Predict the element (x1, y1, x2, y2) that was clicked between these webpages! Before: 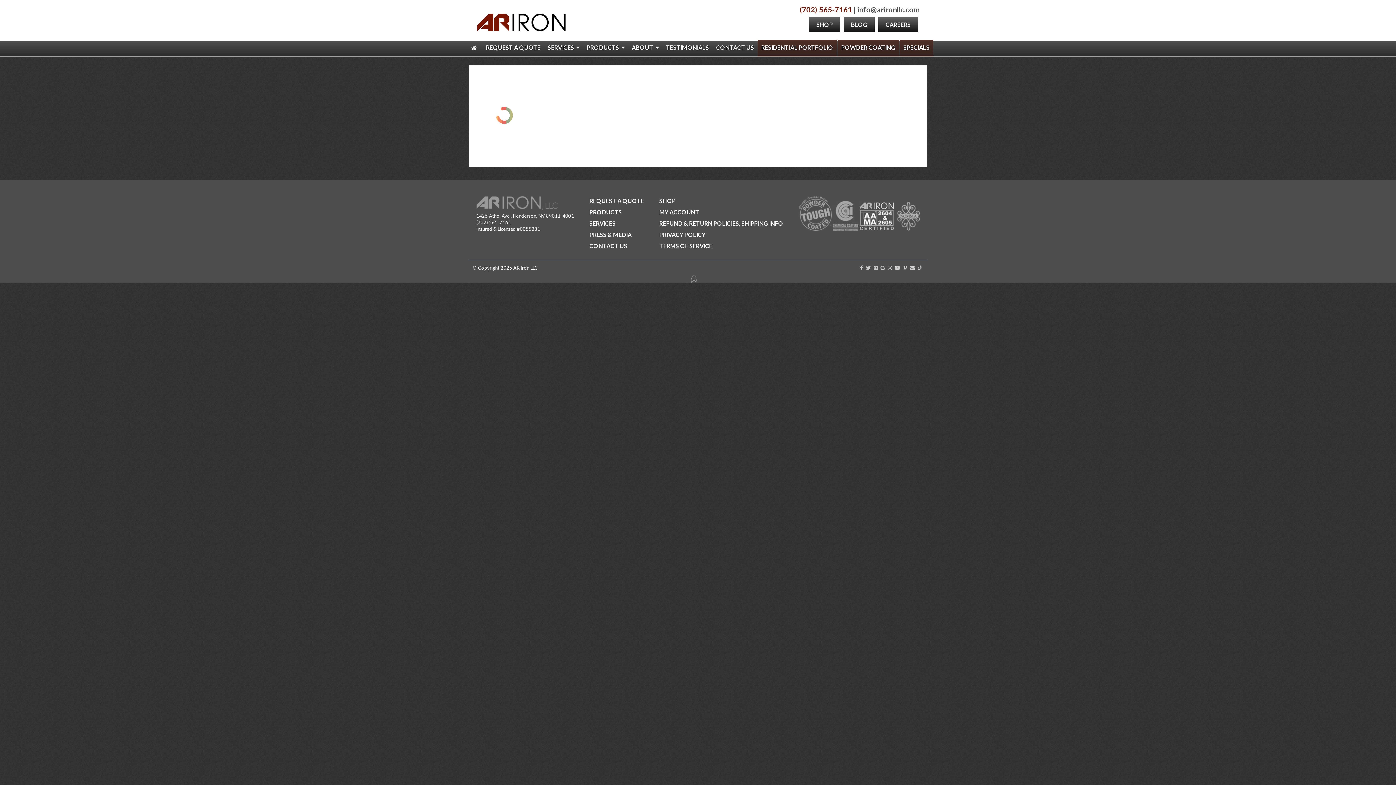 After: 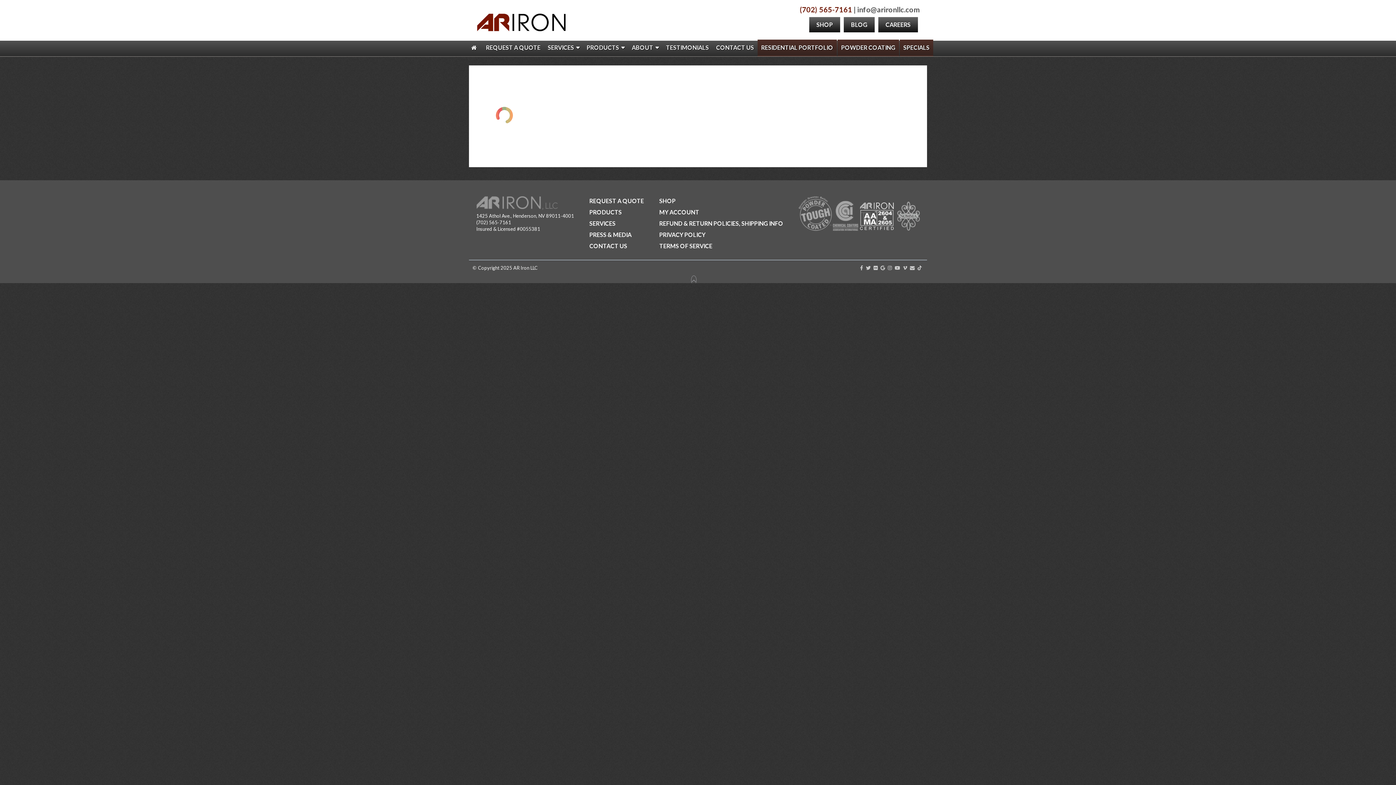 Action: bbox: (800, 5, 852, 13) label: (702) 565-7161